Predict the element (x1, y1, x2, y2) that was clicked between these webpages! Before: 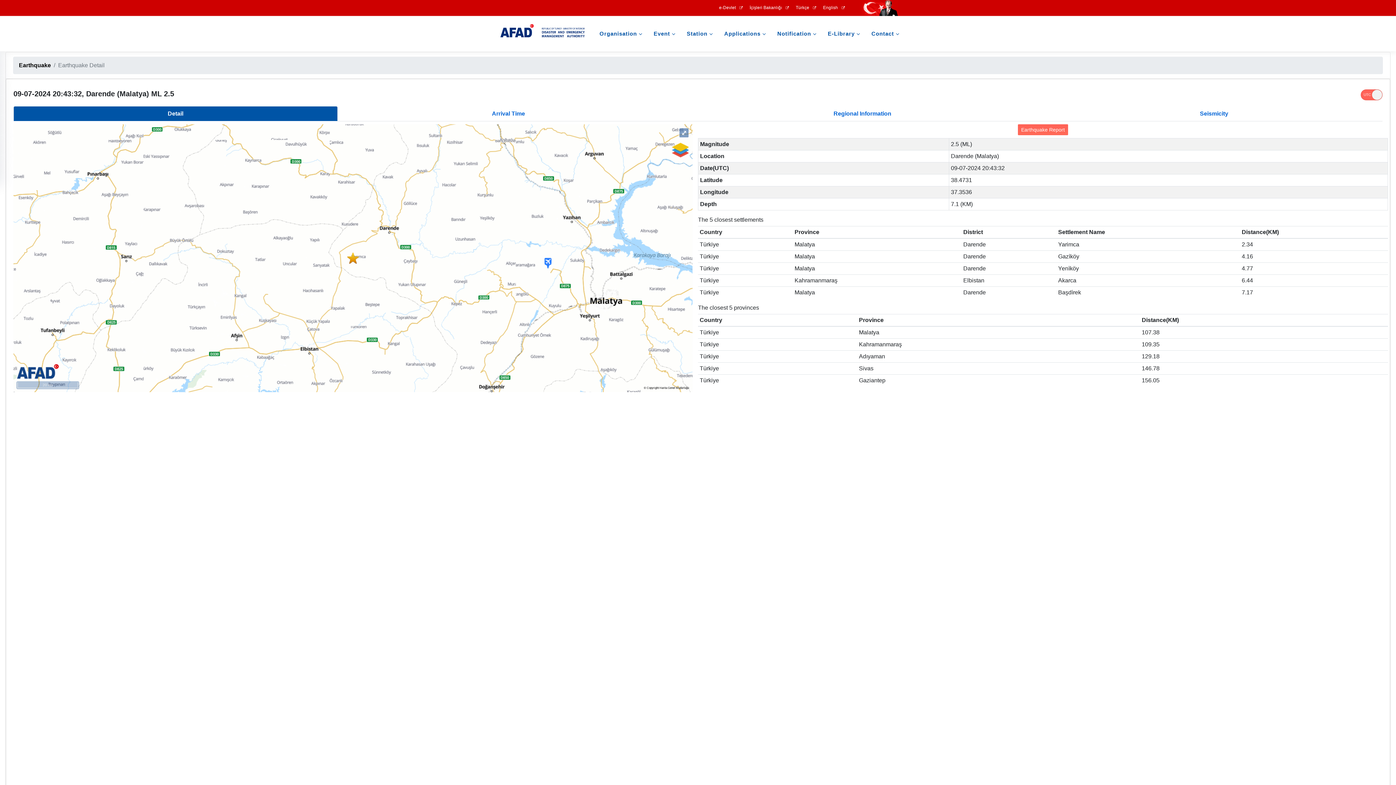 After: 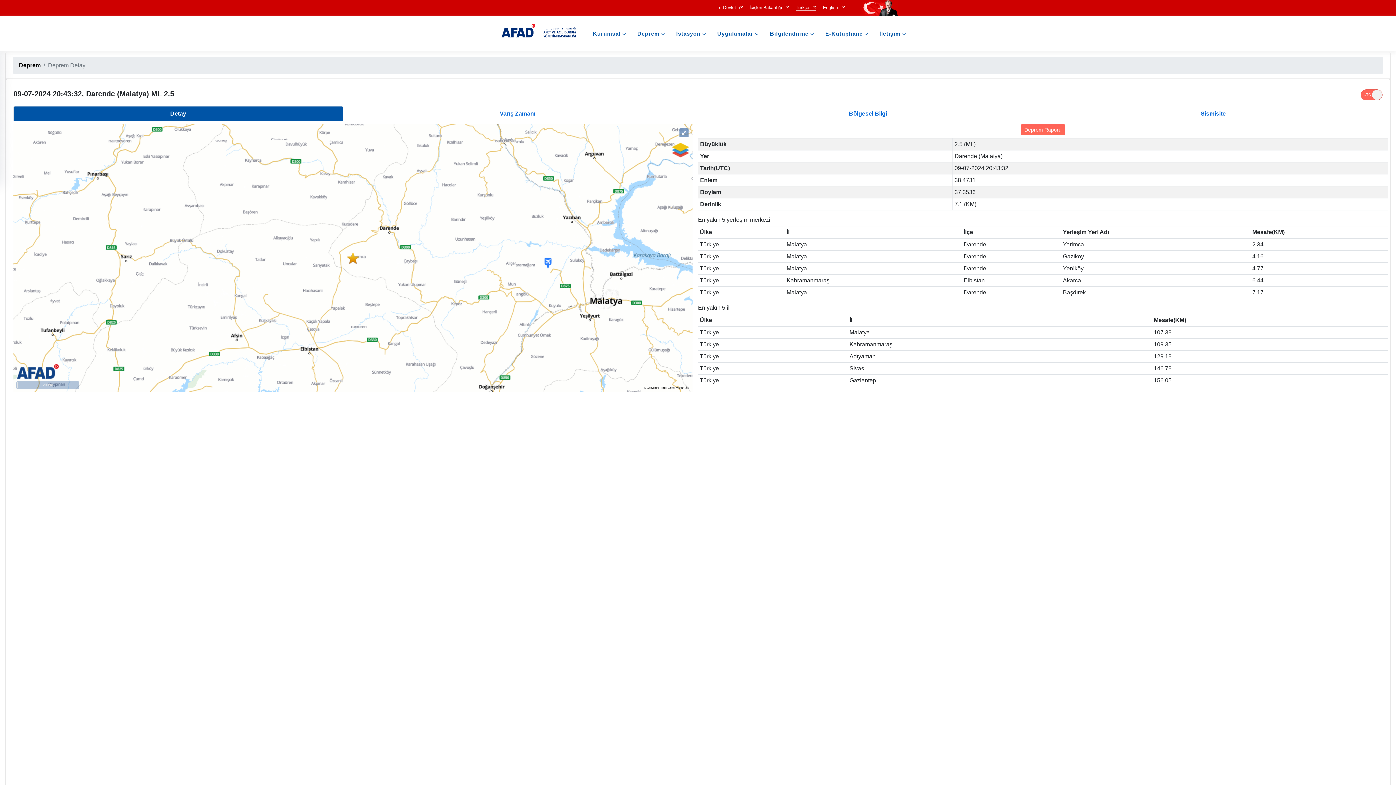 Action: label: Türkçe bbox: (796, 5, 816, 10)